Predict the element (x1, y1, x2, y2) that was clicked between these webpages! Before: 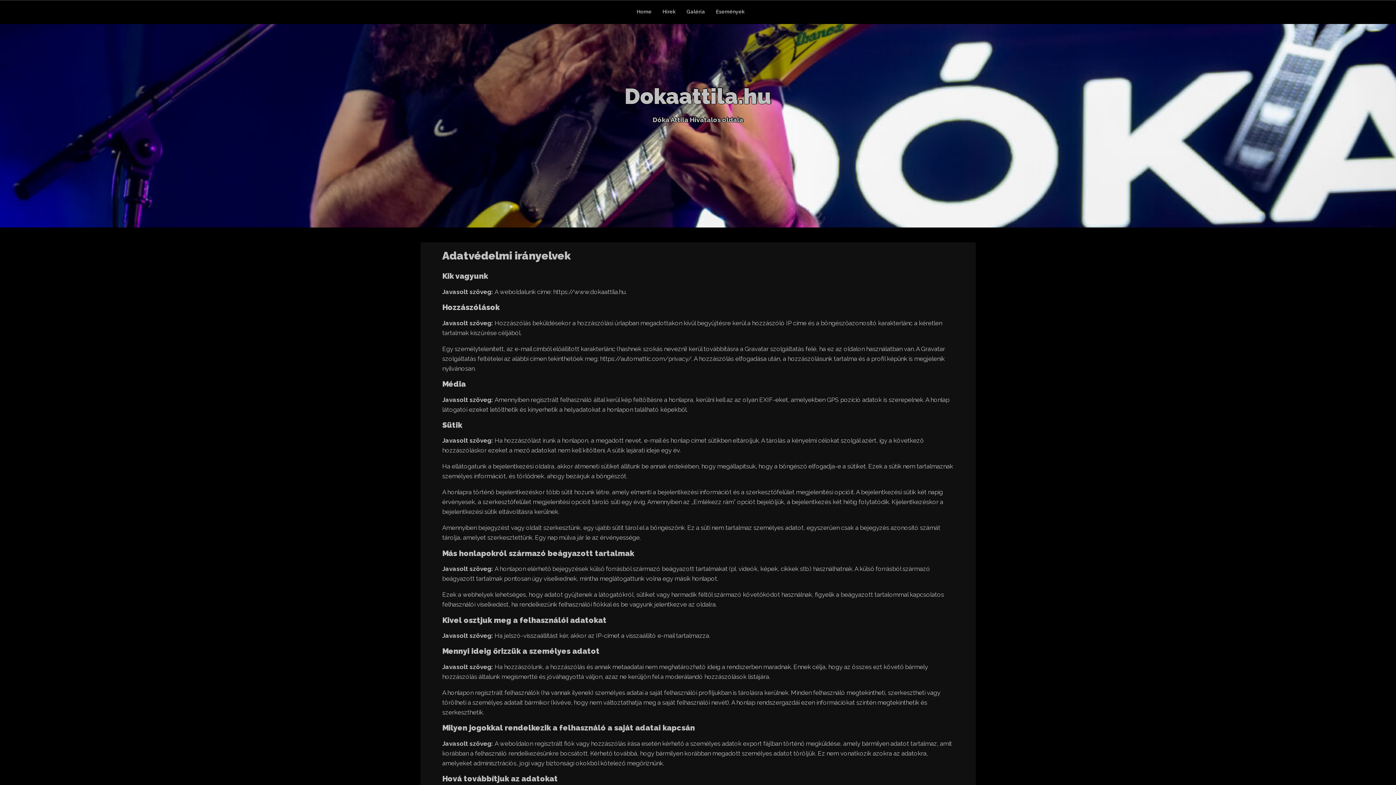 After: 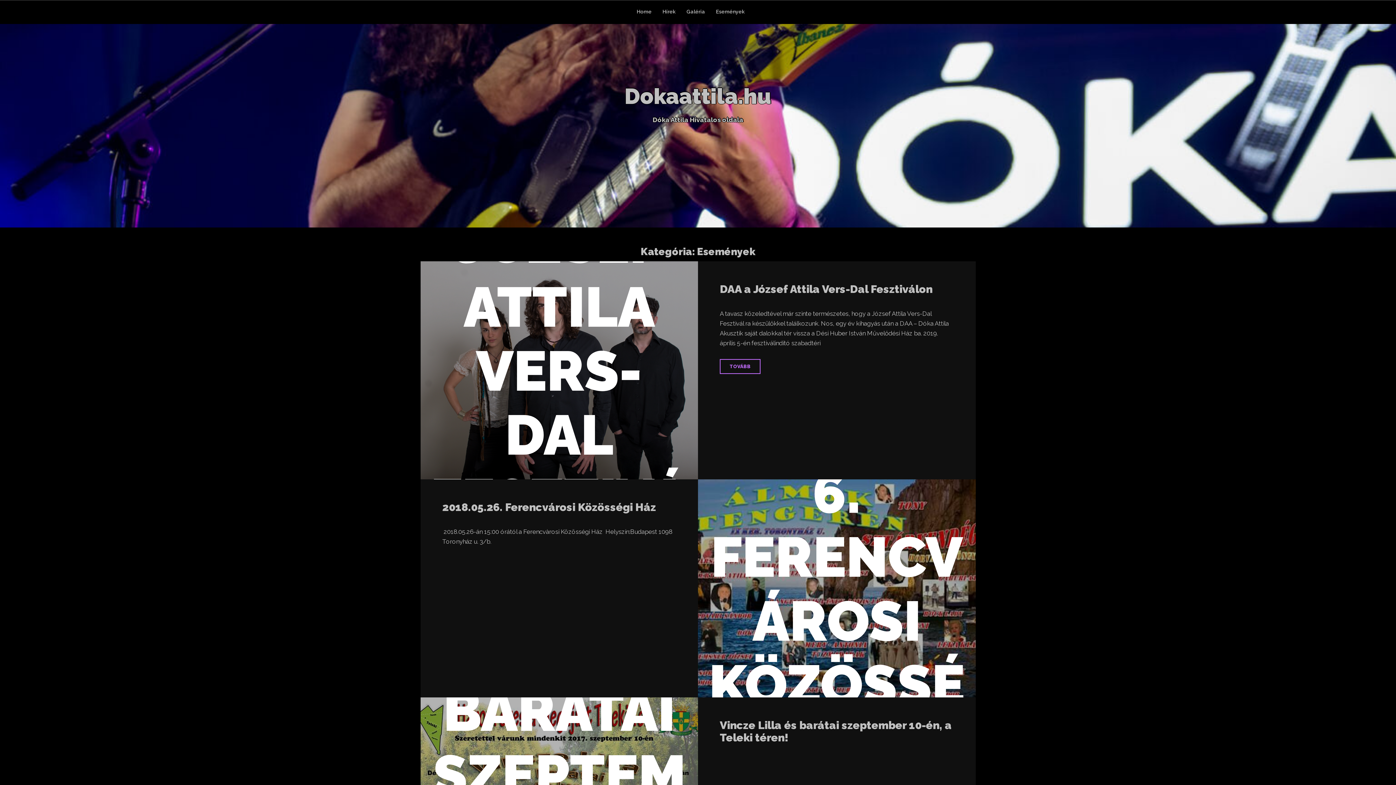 Action: bbox: (710, 0, 750, 24) label: Események